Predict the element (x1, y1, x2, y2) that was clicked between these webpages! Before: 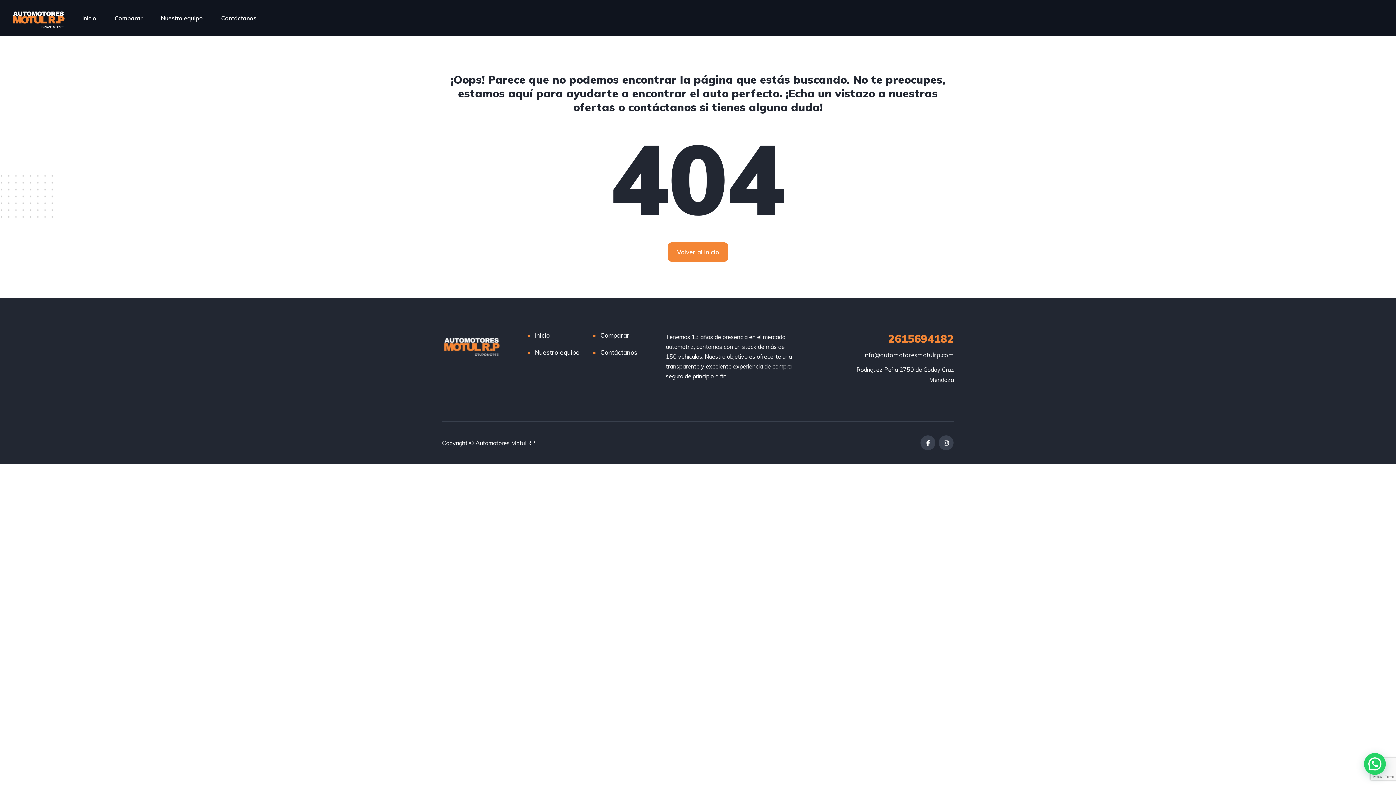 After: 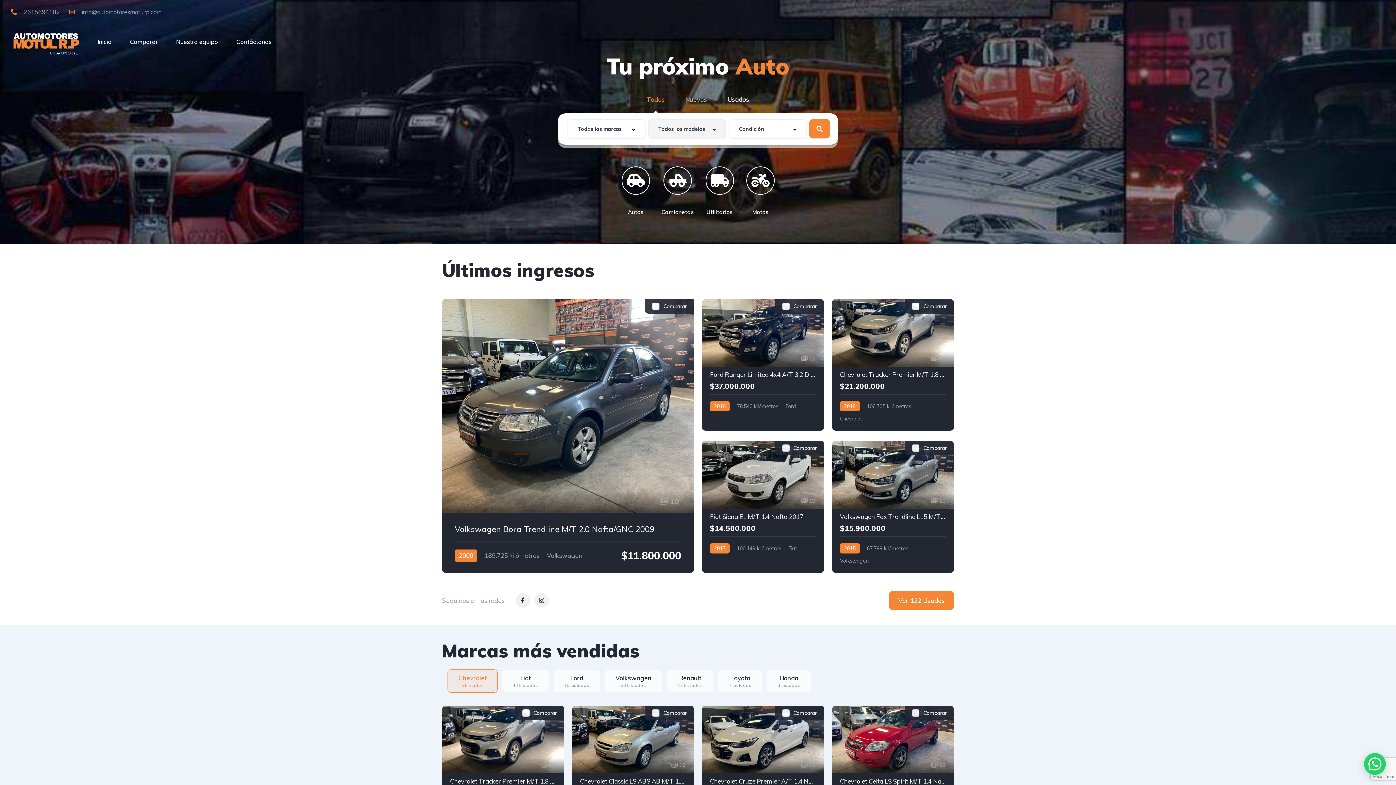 Action: bbox: (82, 5, 96, 30) label: Inicio